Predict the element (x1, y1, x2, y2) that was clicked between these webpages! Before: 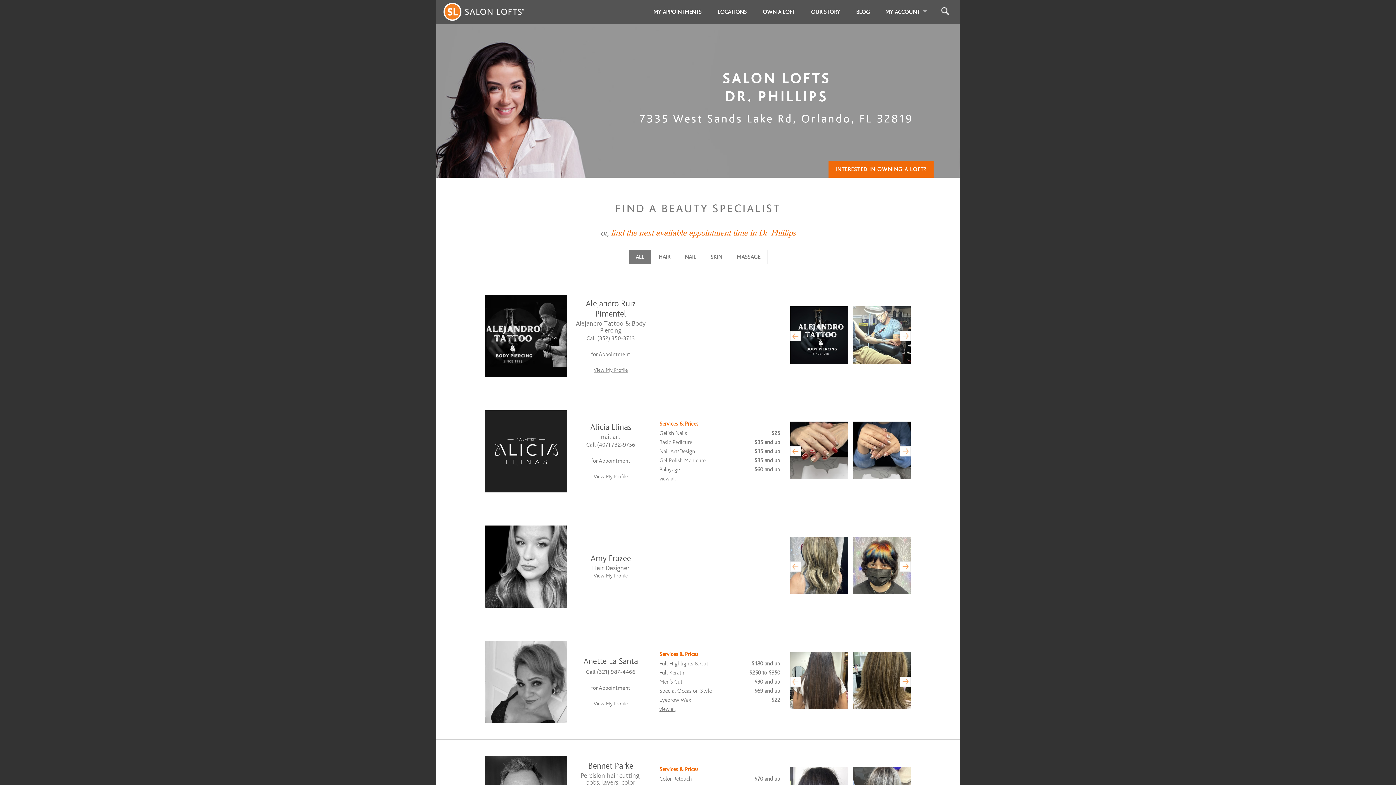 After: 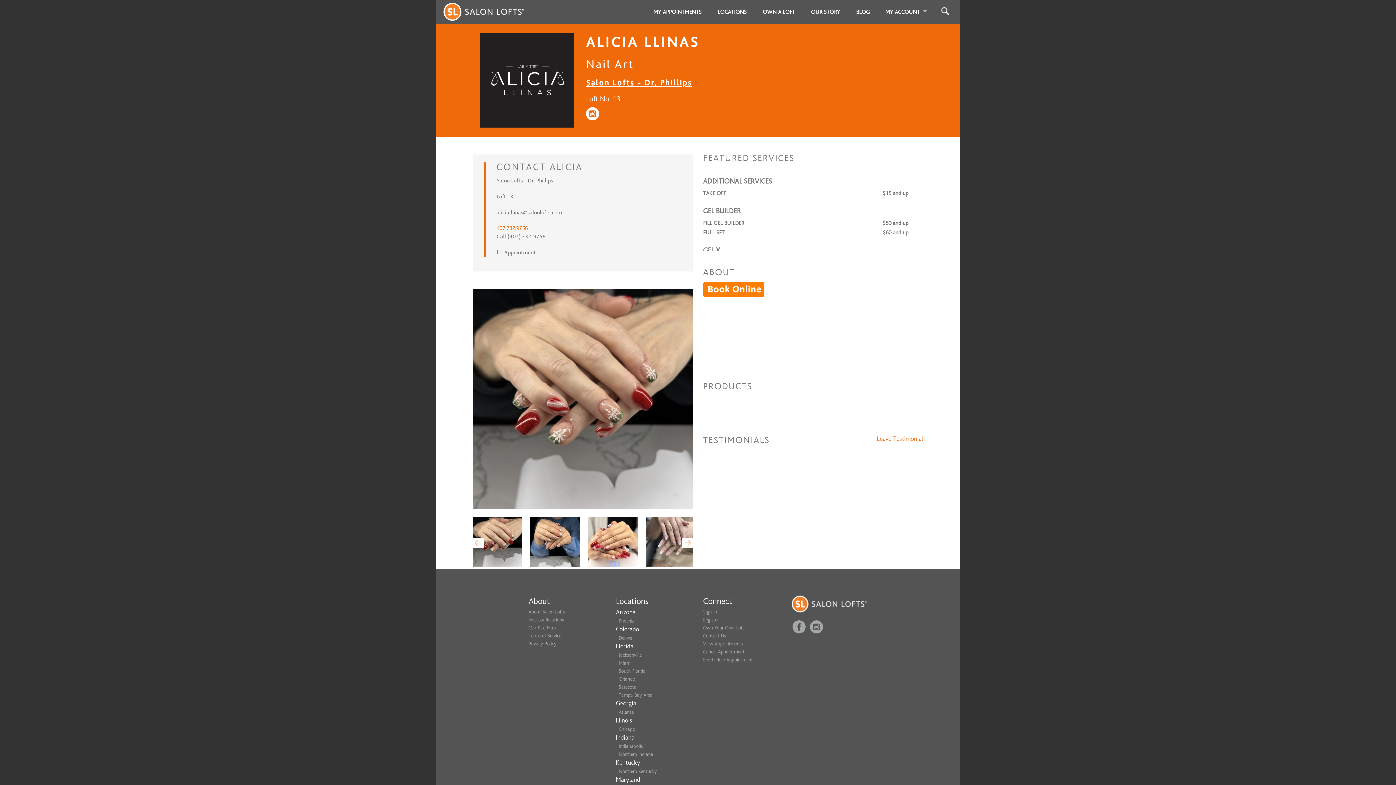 Action: bbox: (485, 410, 567, 492)